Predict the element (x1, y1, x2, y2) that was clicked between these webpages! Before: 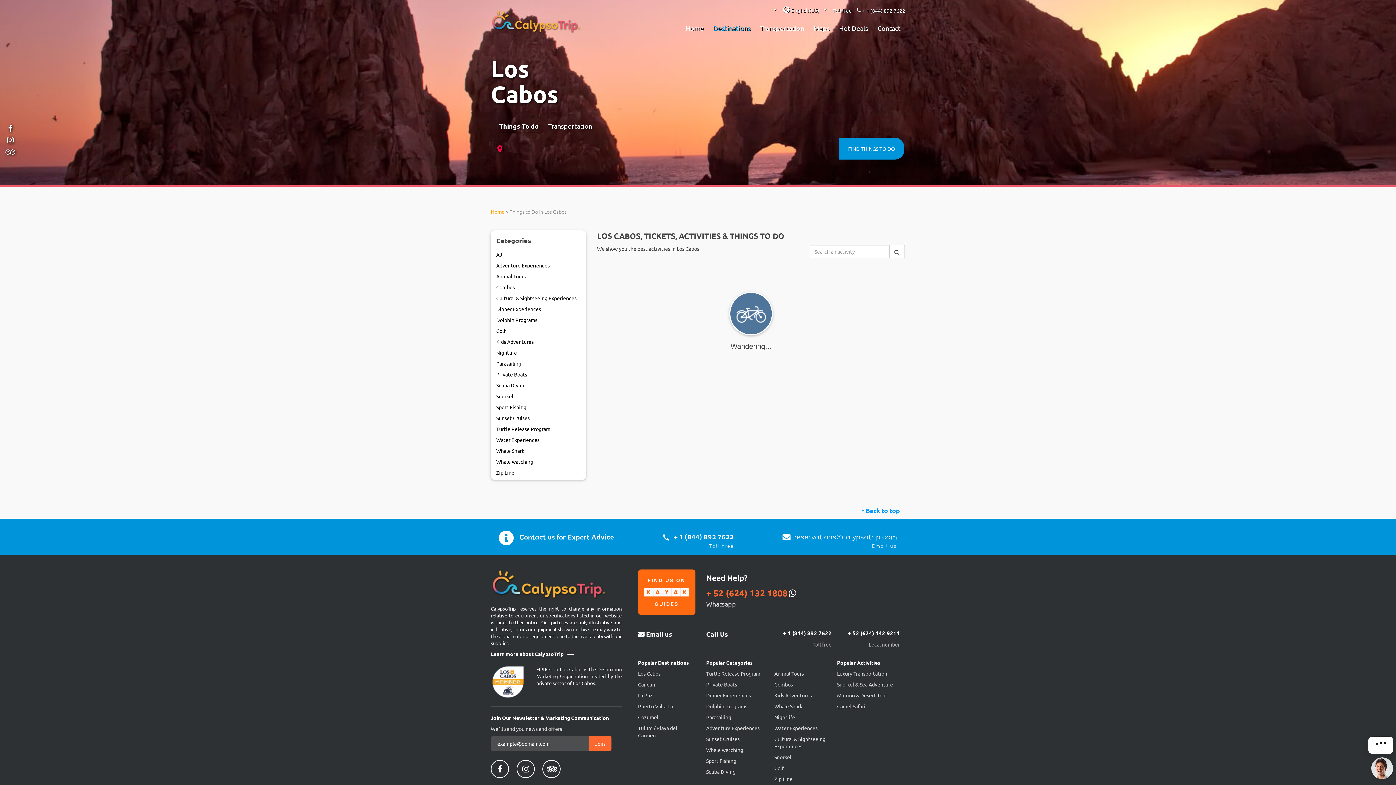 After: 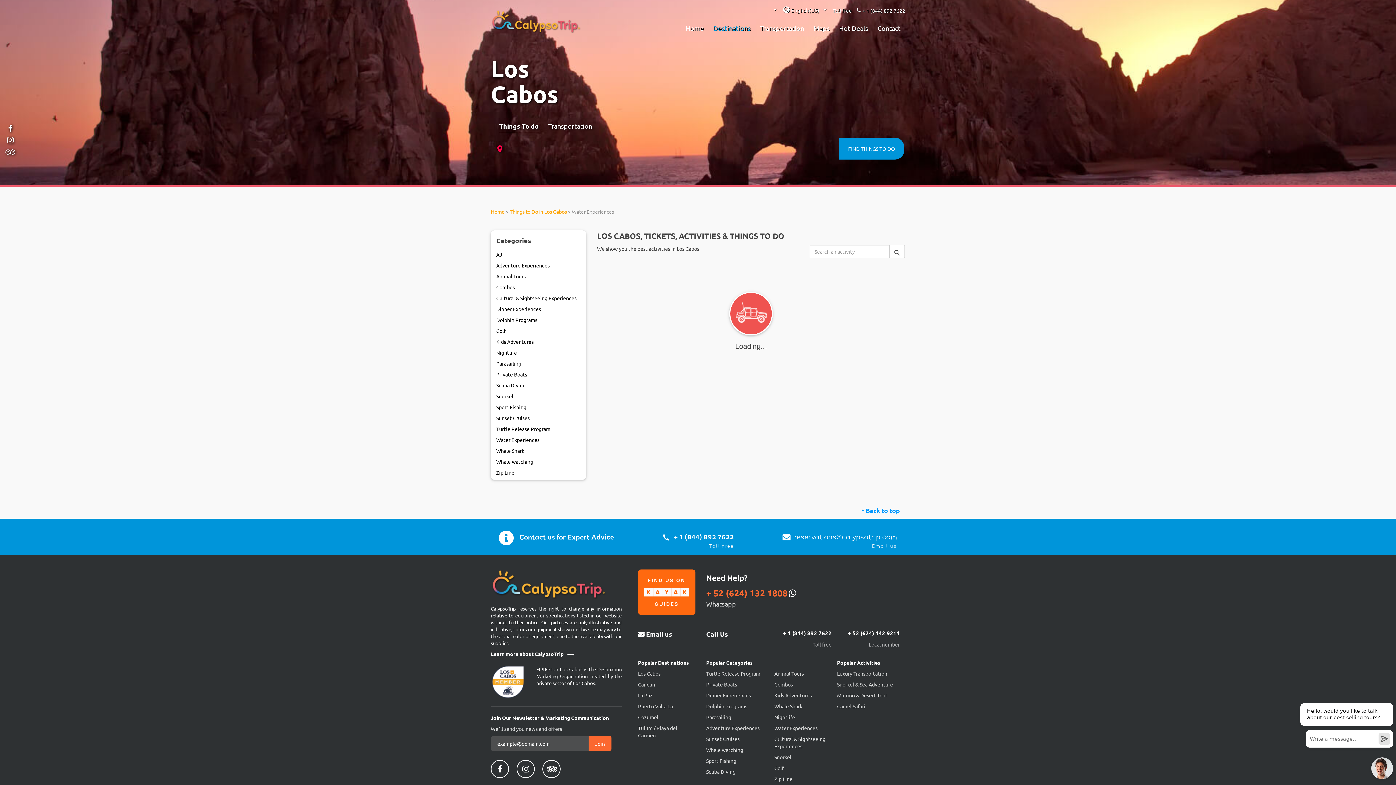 Action: bbox: (496, 436, 580, 443) label: Water Experiences